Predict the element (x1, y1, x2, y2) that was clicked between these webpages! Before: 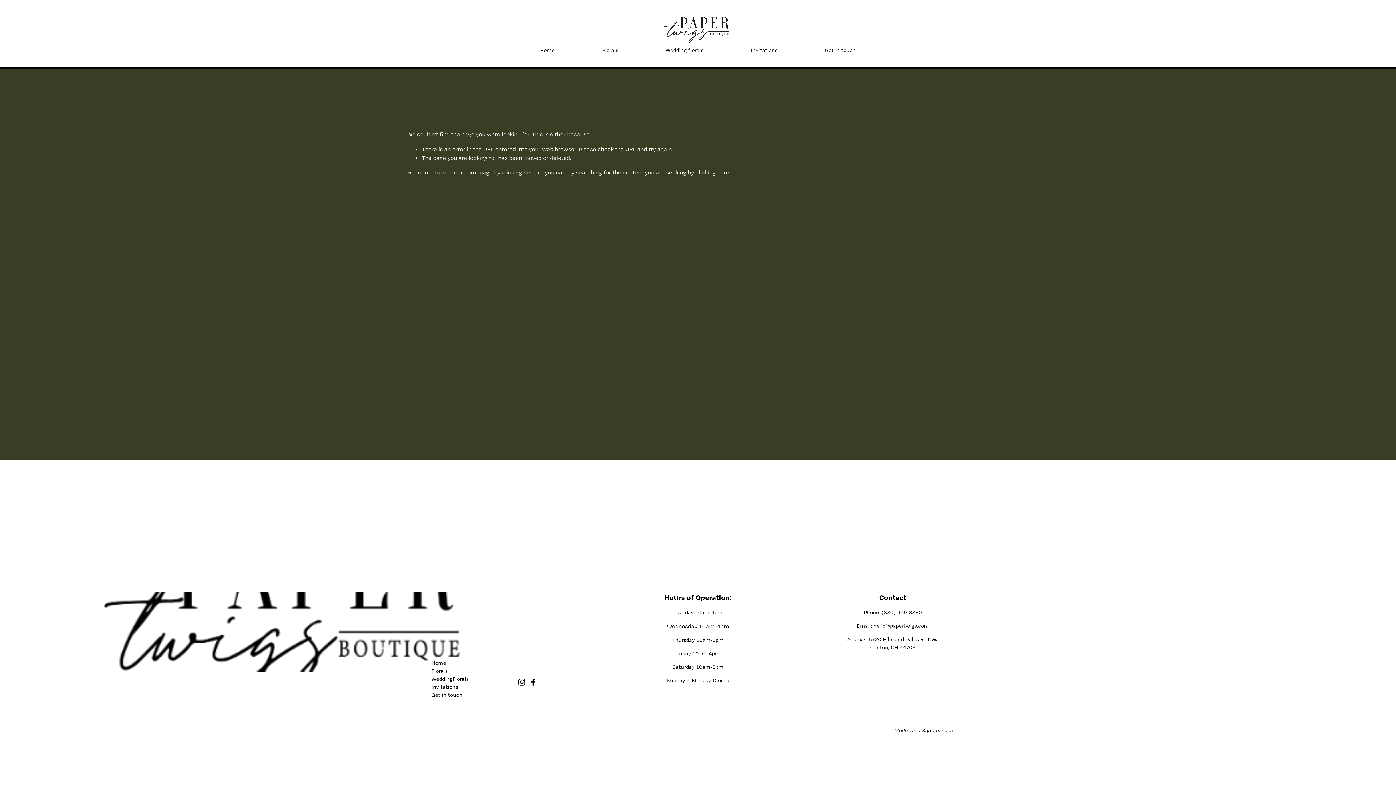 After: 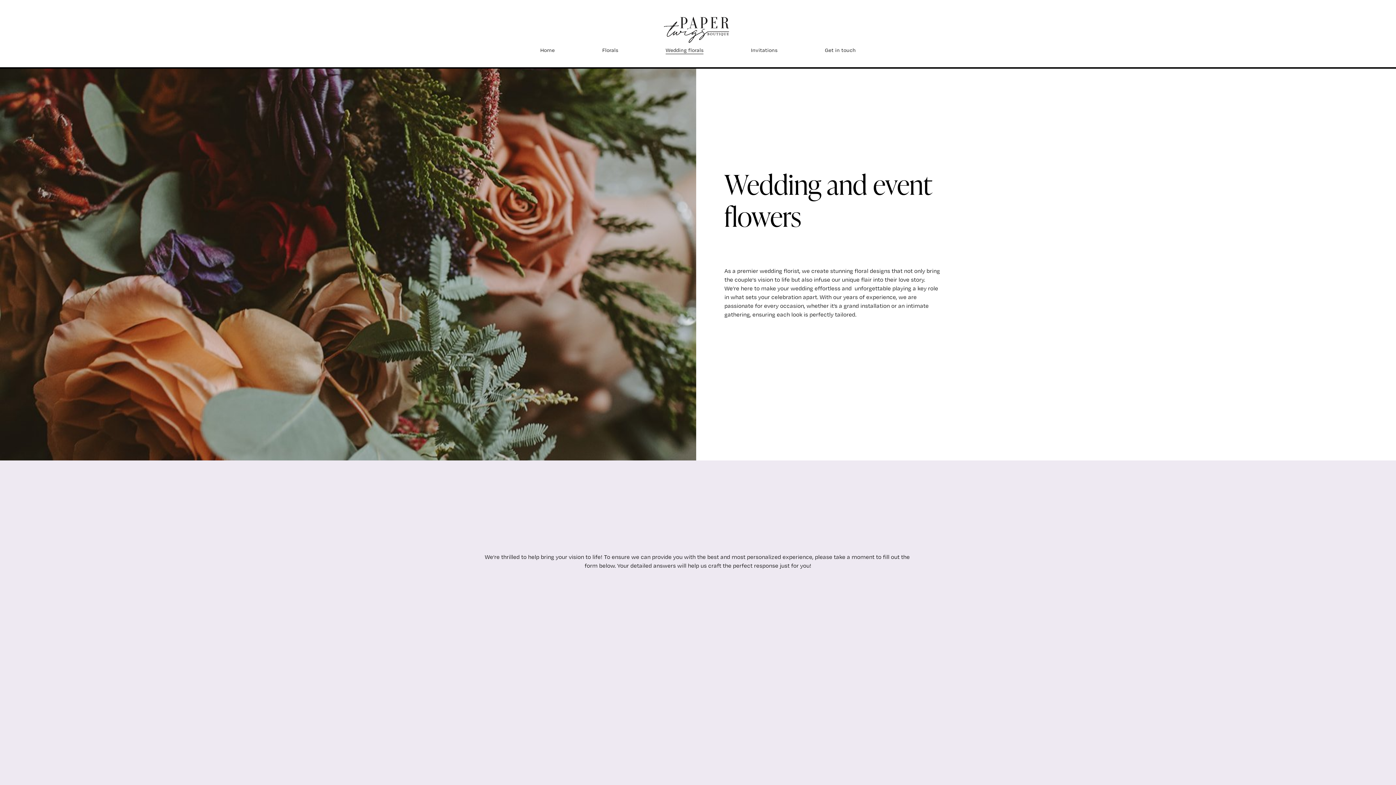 Action: bbox: (431, 675, 452, 683) label: Wedding